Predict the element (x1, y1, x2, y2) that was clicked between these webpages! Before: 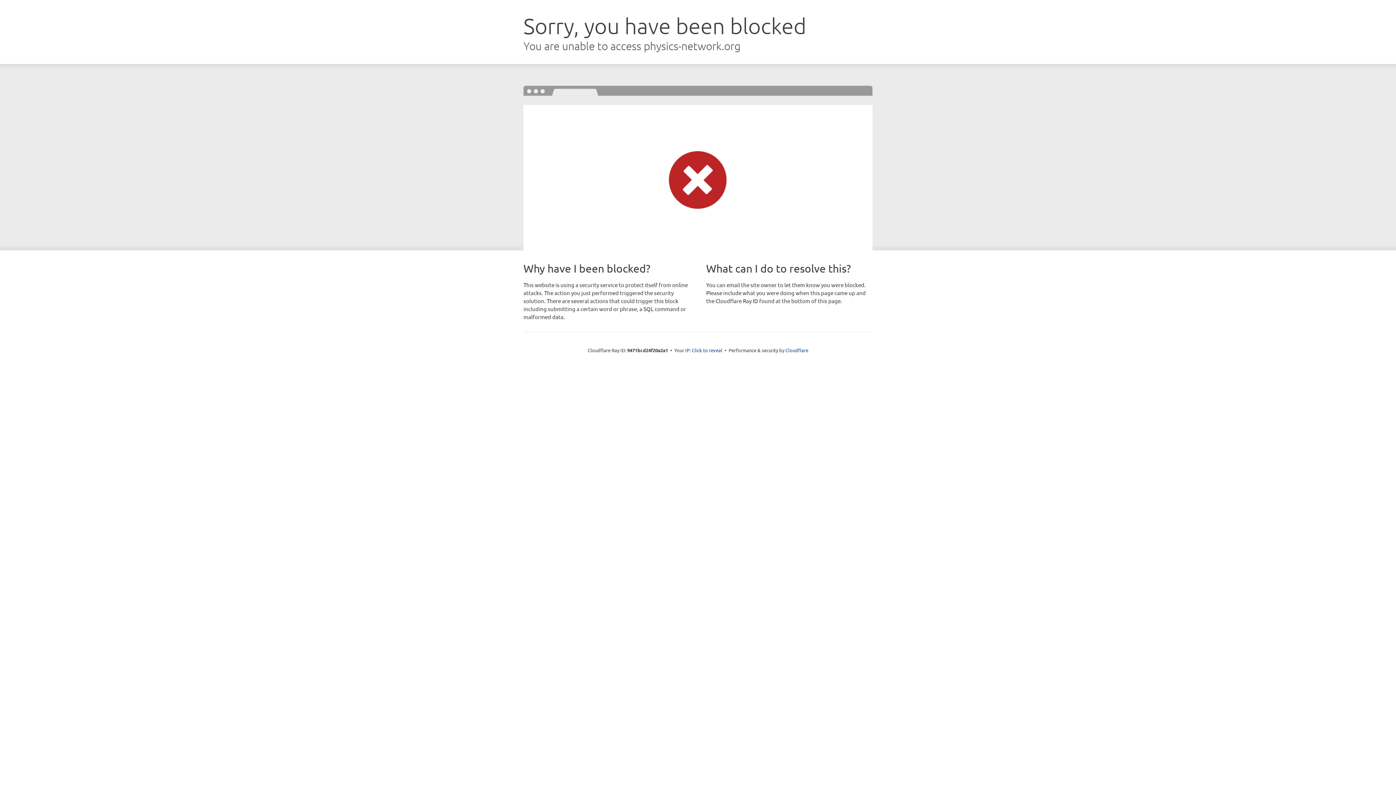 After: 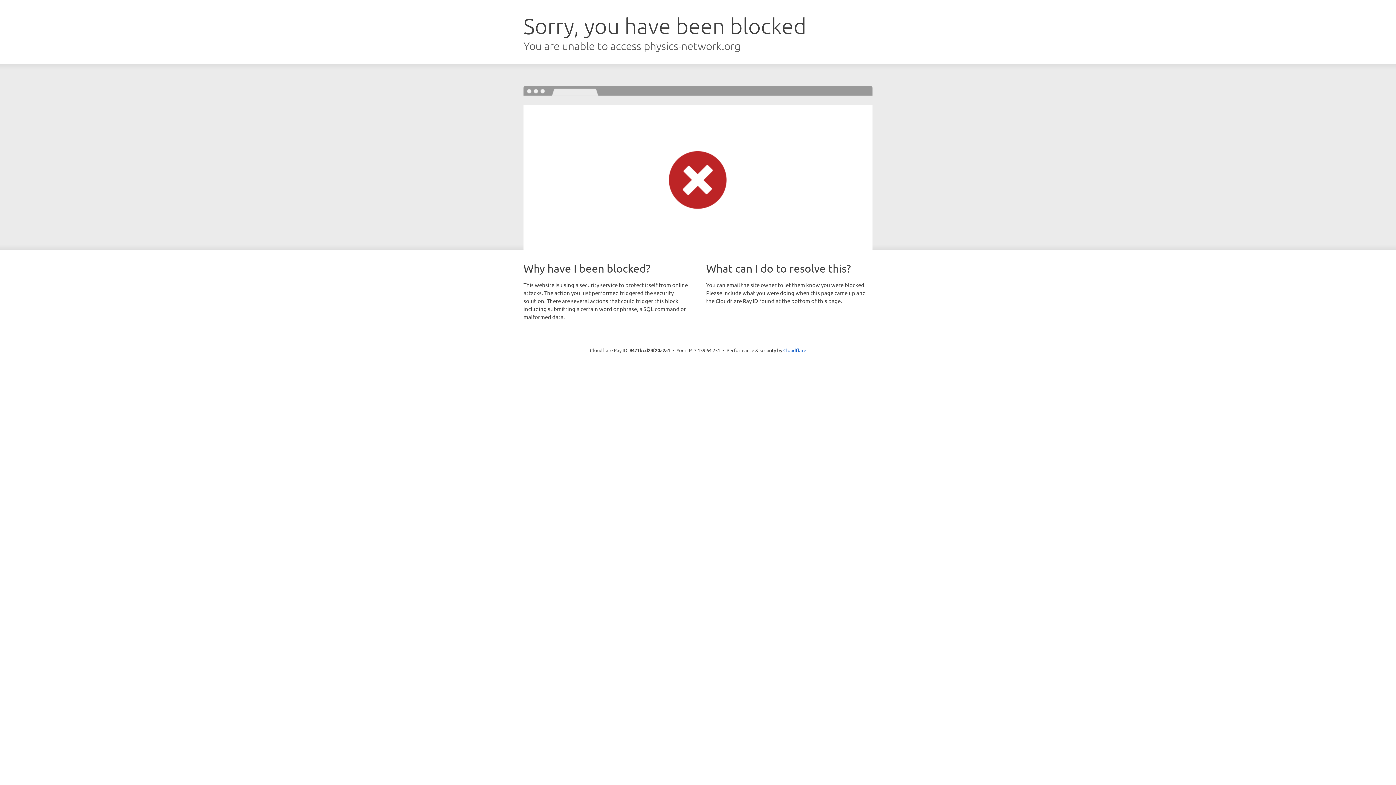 Action: label: Click to reveal bbox: (692, 346, 722, 353)